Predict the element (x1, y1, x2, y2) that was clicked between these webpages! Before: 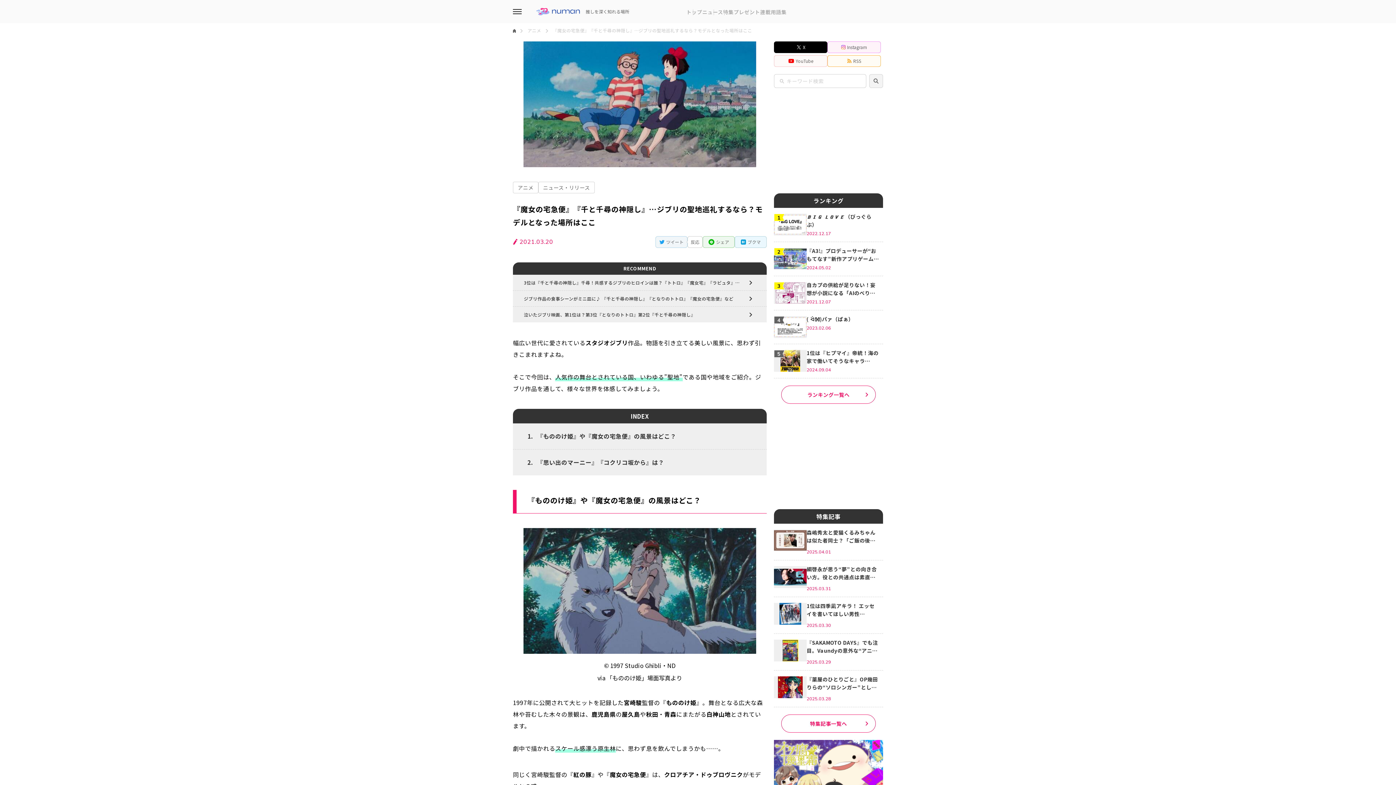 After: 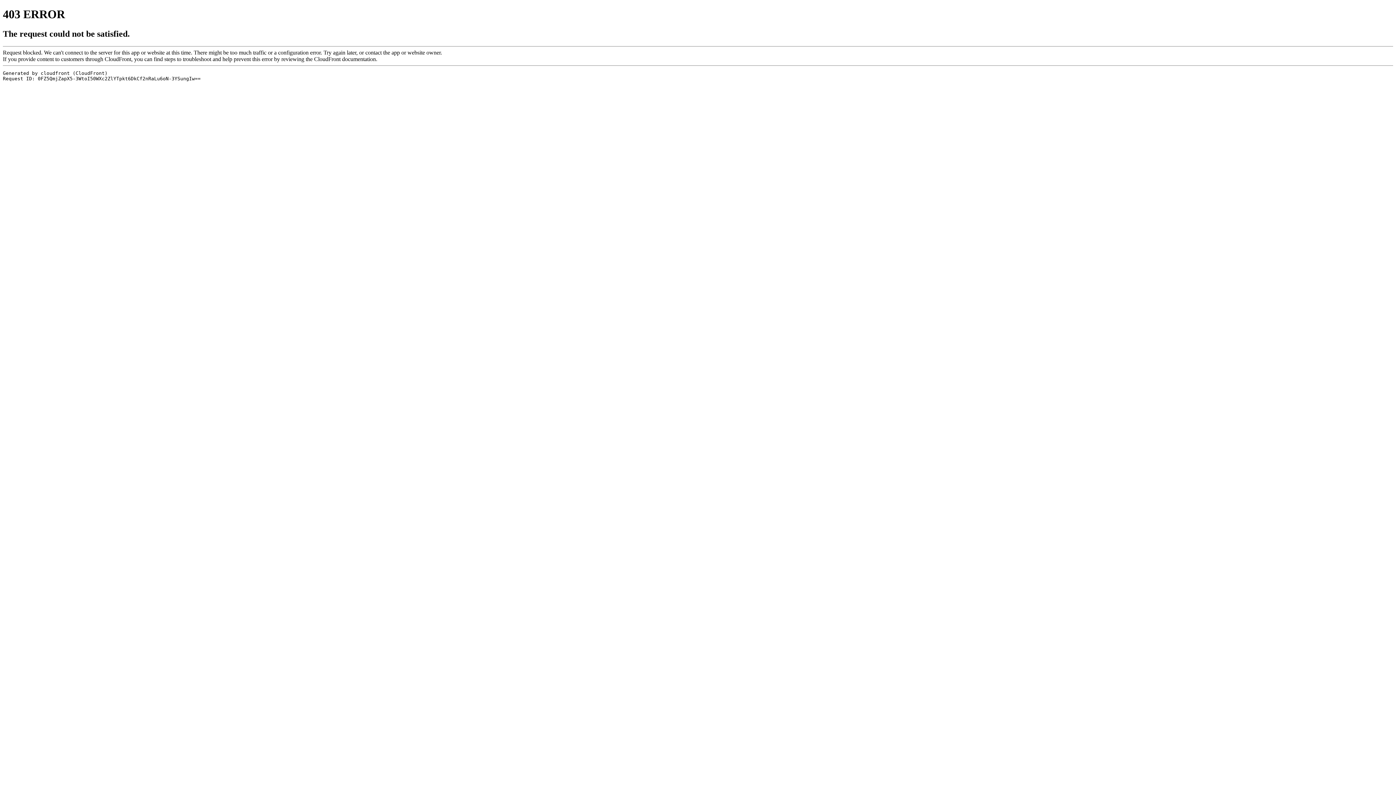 Action: bbox: (774, 640, 806, 668)